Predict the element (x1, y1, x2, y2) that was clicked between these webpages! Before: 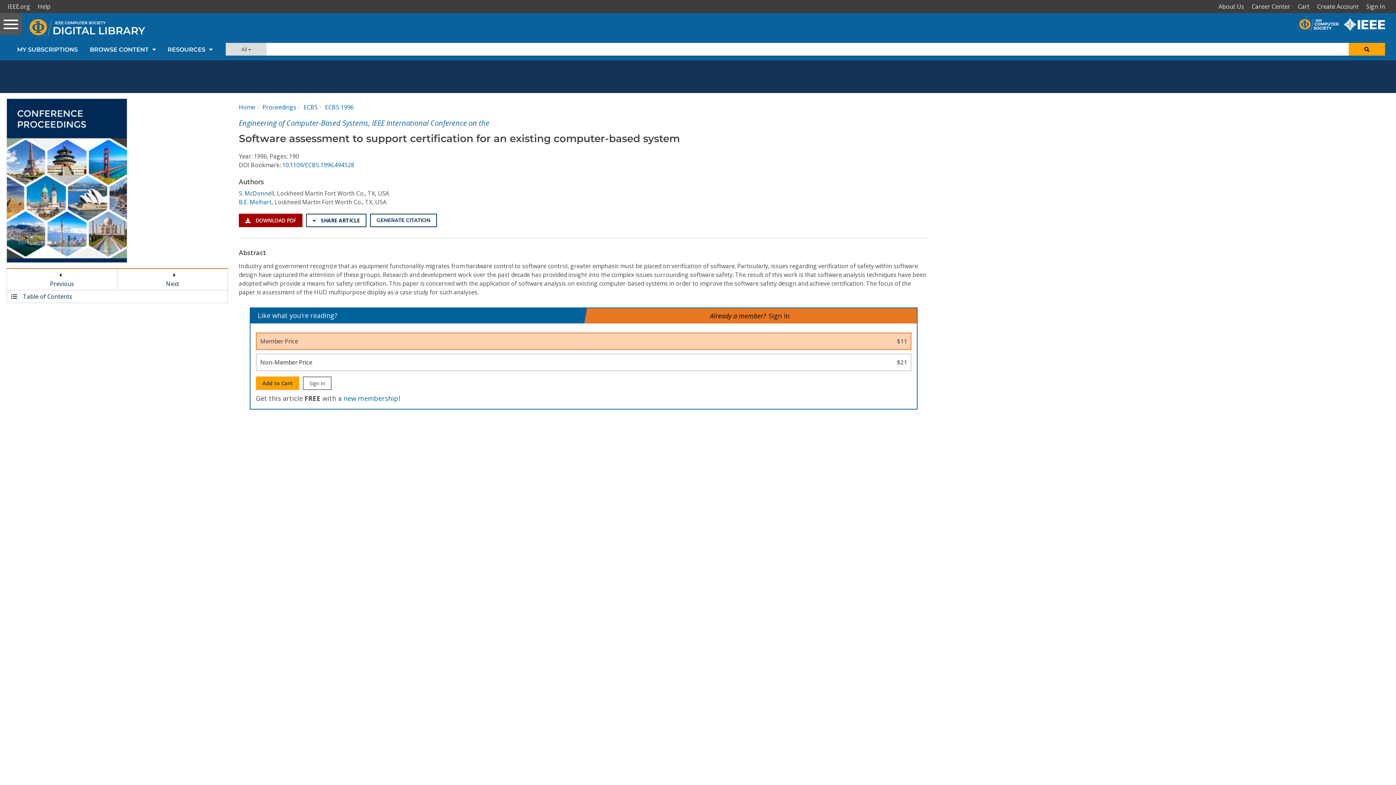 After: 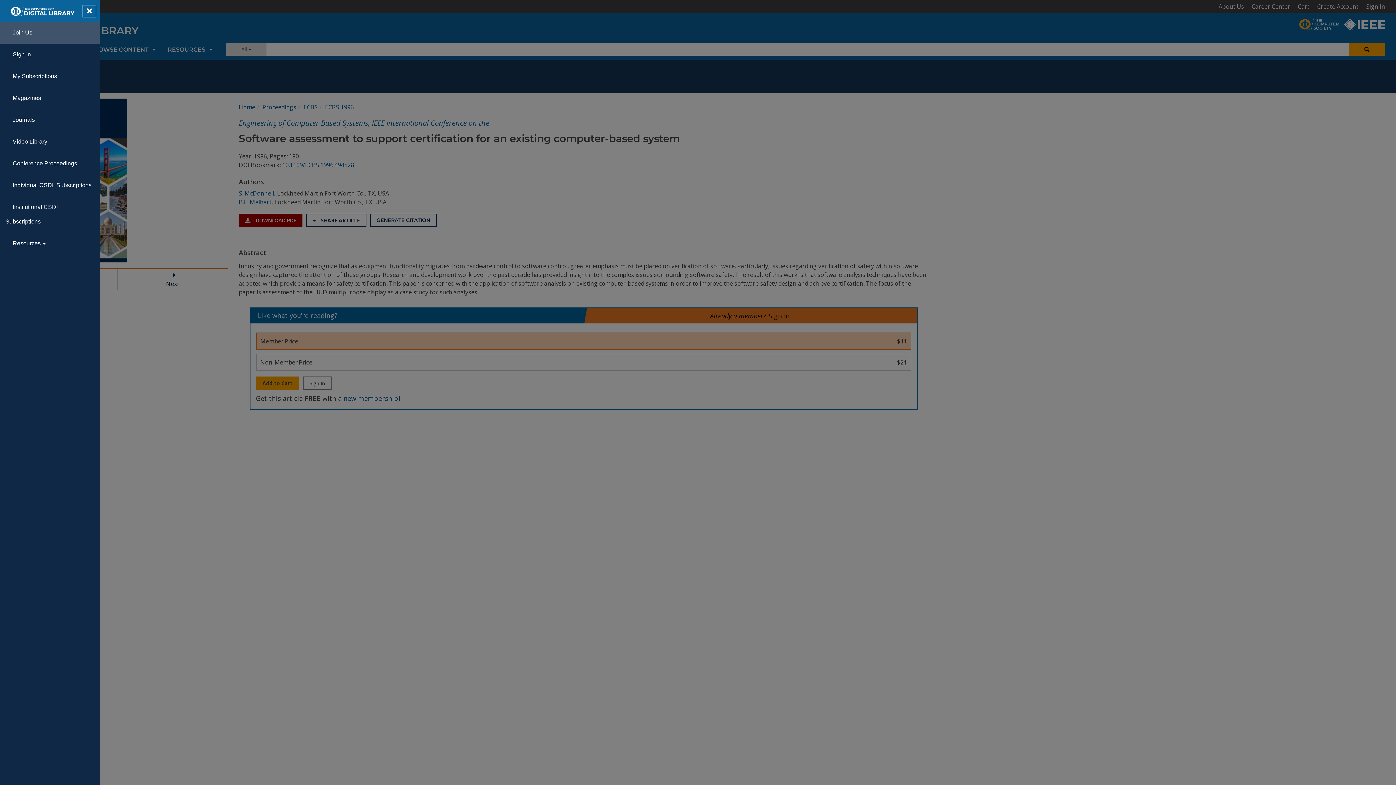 Action: bbox: (0, 13, 22, 34) label: Toggle navigation